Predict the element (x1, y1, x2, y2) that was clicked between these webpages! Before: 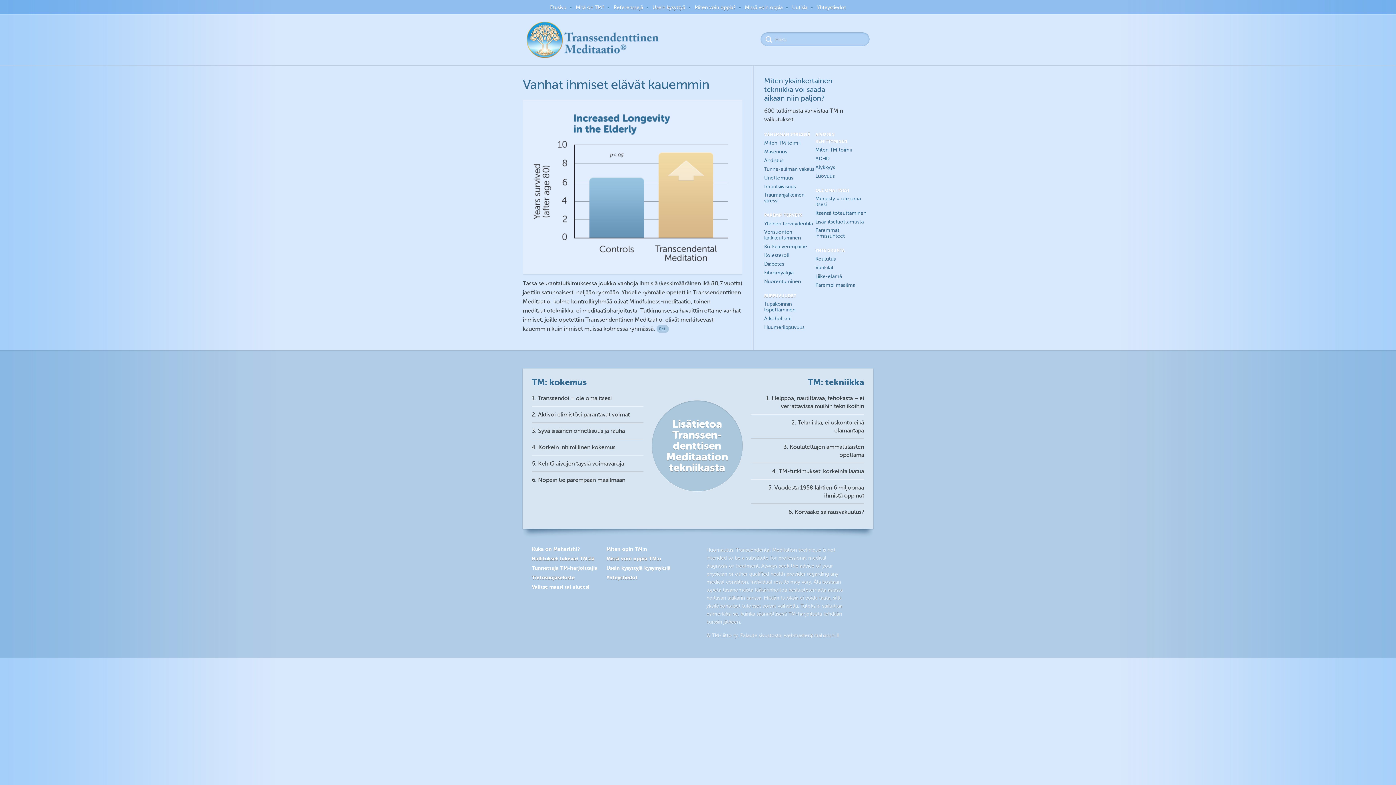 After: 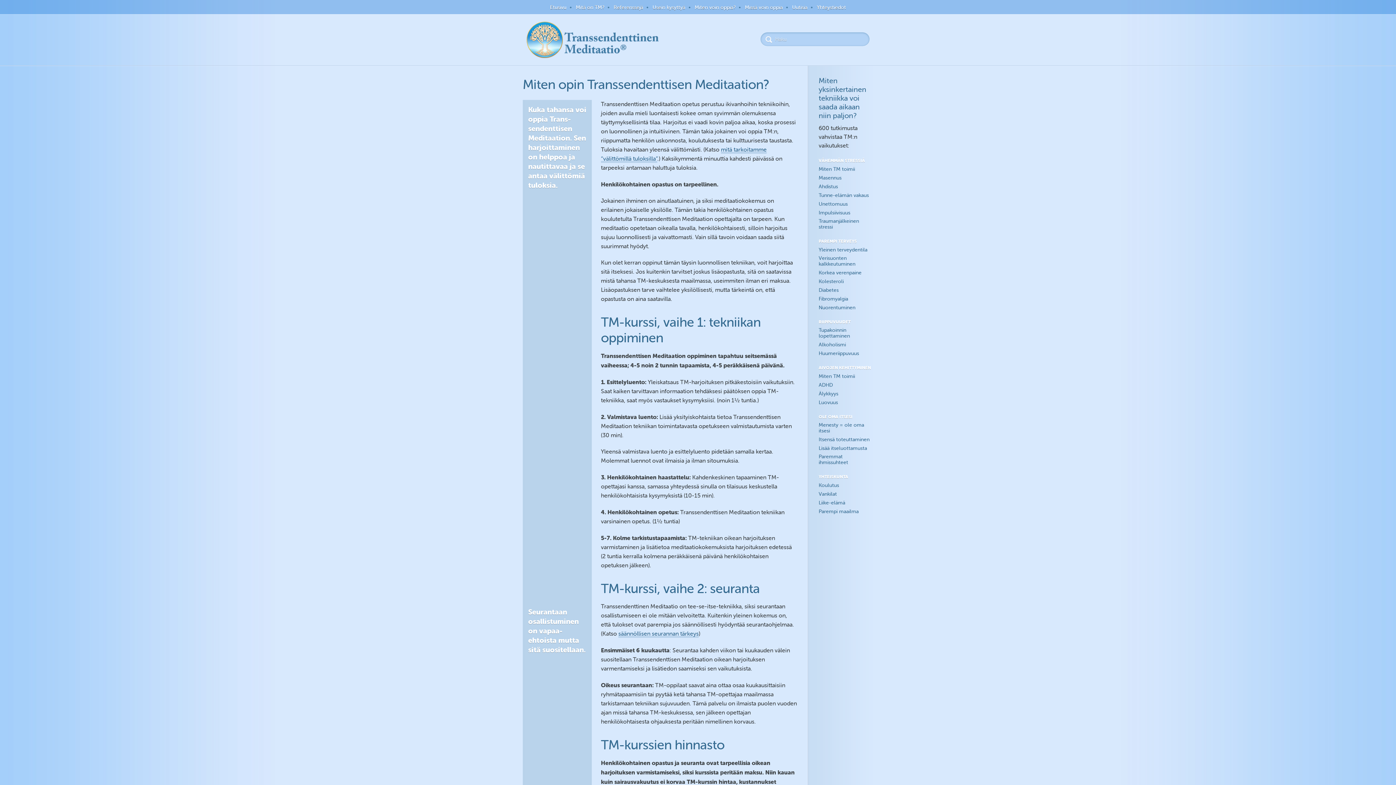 Action: label: Miten voin oppia? bbox: (693, 3, 737, 13)